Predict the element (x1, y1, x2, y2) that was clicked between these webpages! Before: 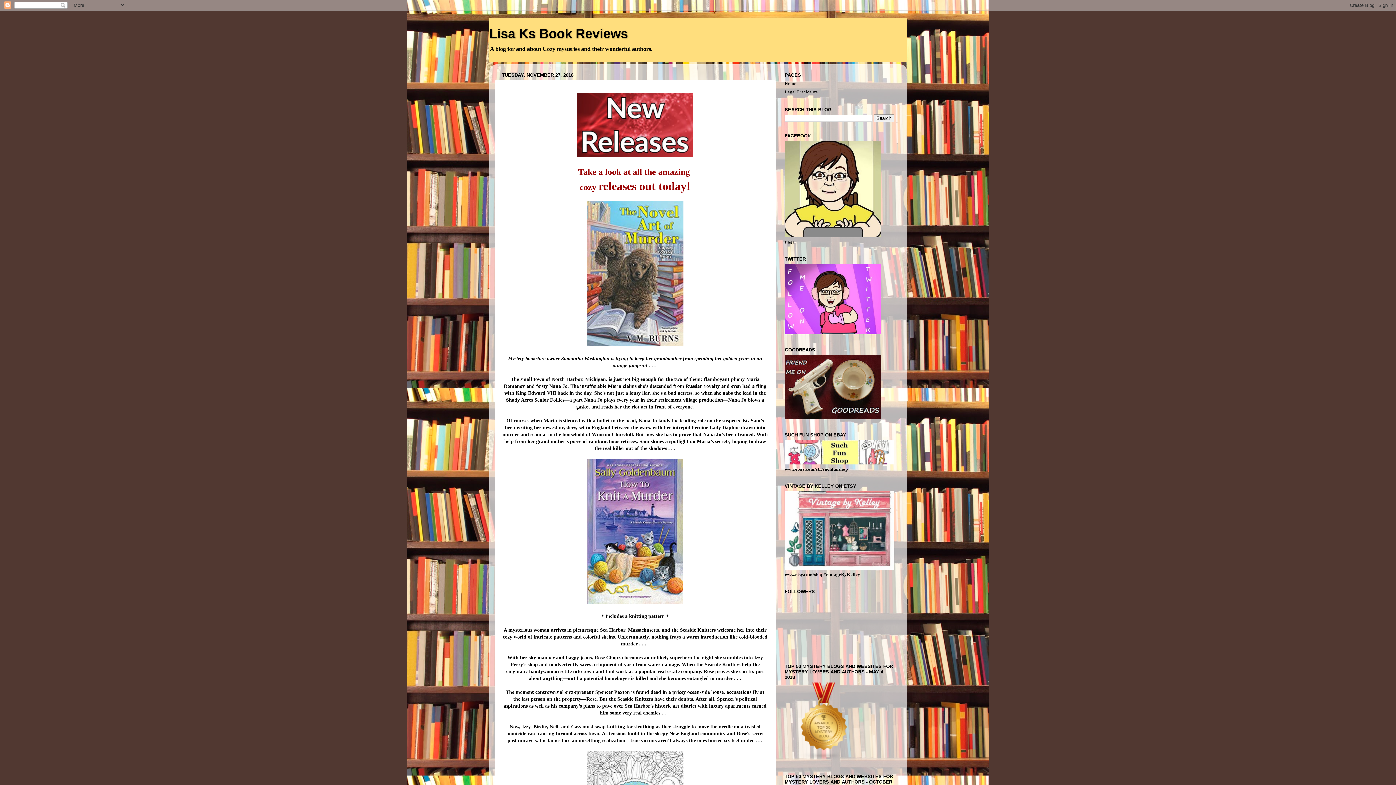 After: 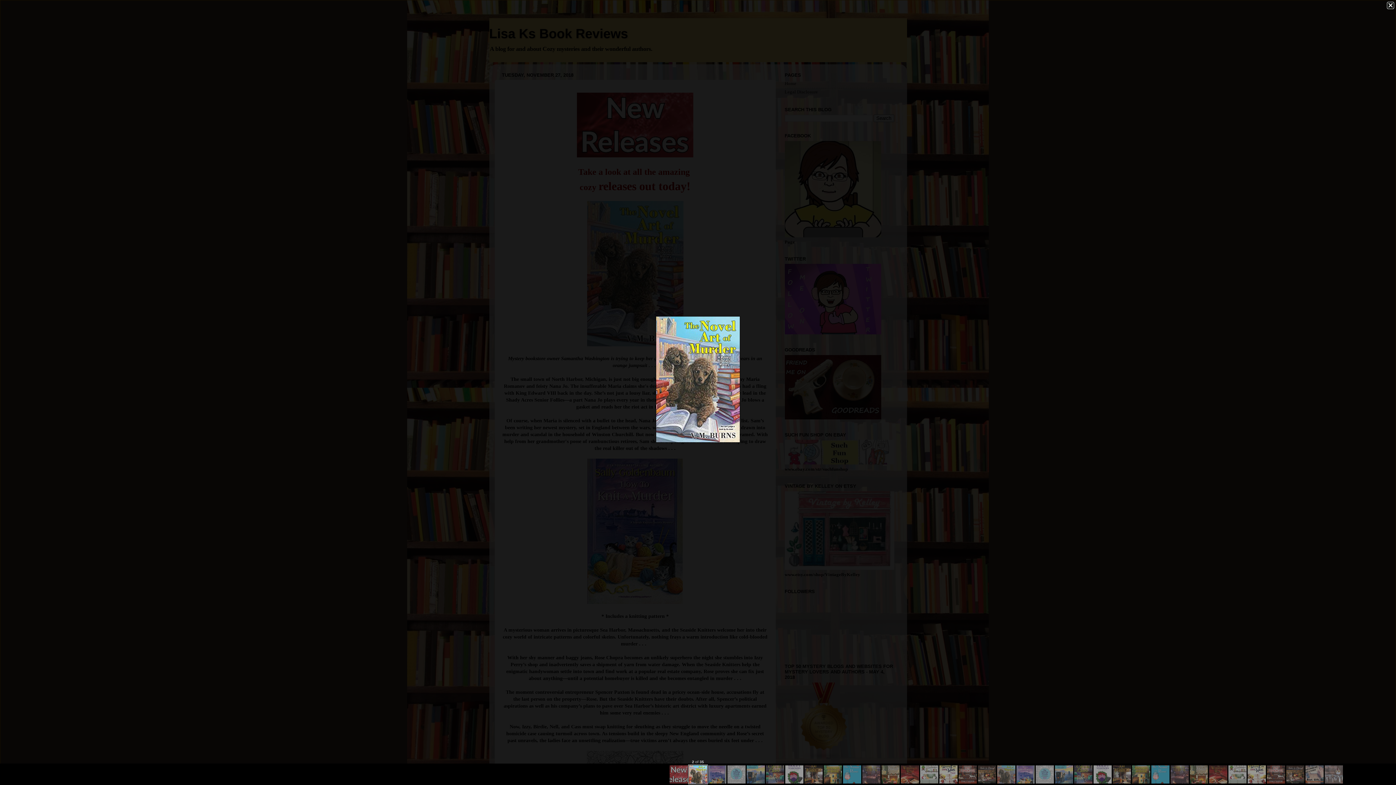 Action: bbox: (587, 342, 683, 347)